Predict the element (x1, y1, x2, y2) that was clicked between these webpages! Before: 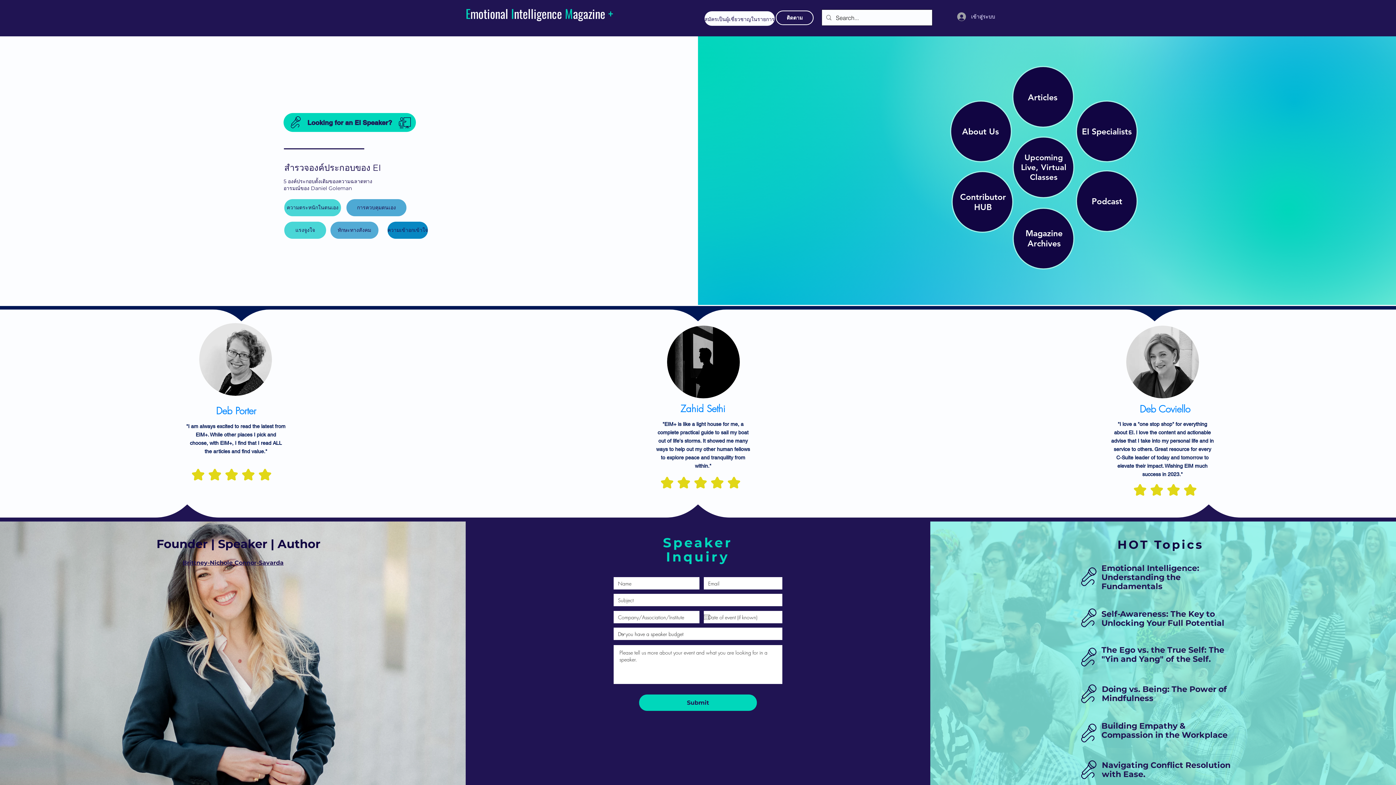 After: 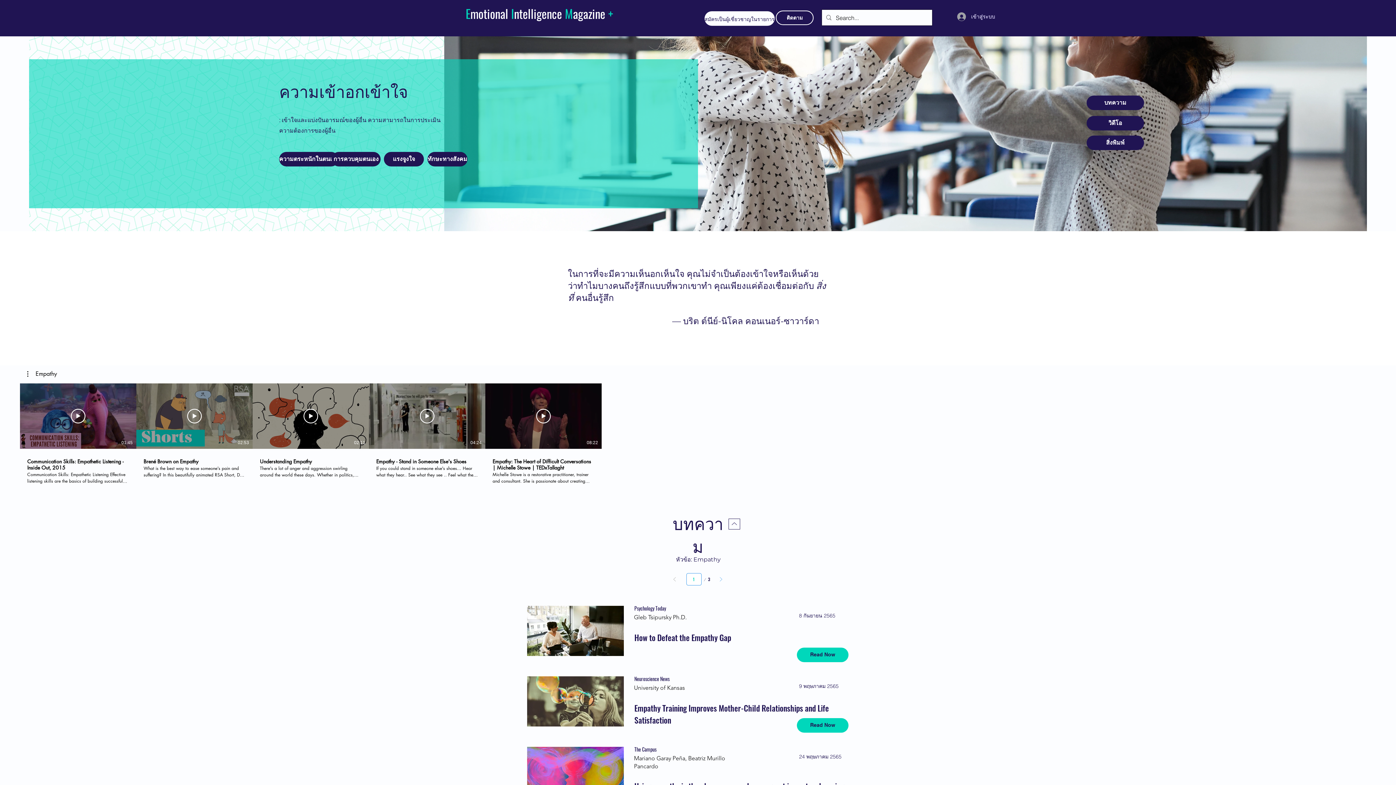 Action: label: ความเข้าอกเข้าใจ bbox: (387, 221, 428, 239)